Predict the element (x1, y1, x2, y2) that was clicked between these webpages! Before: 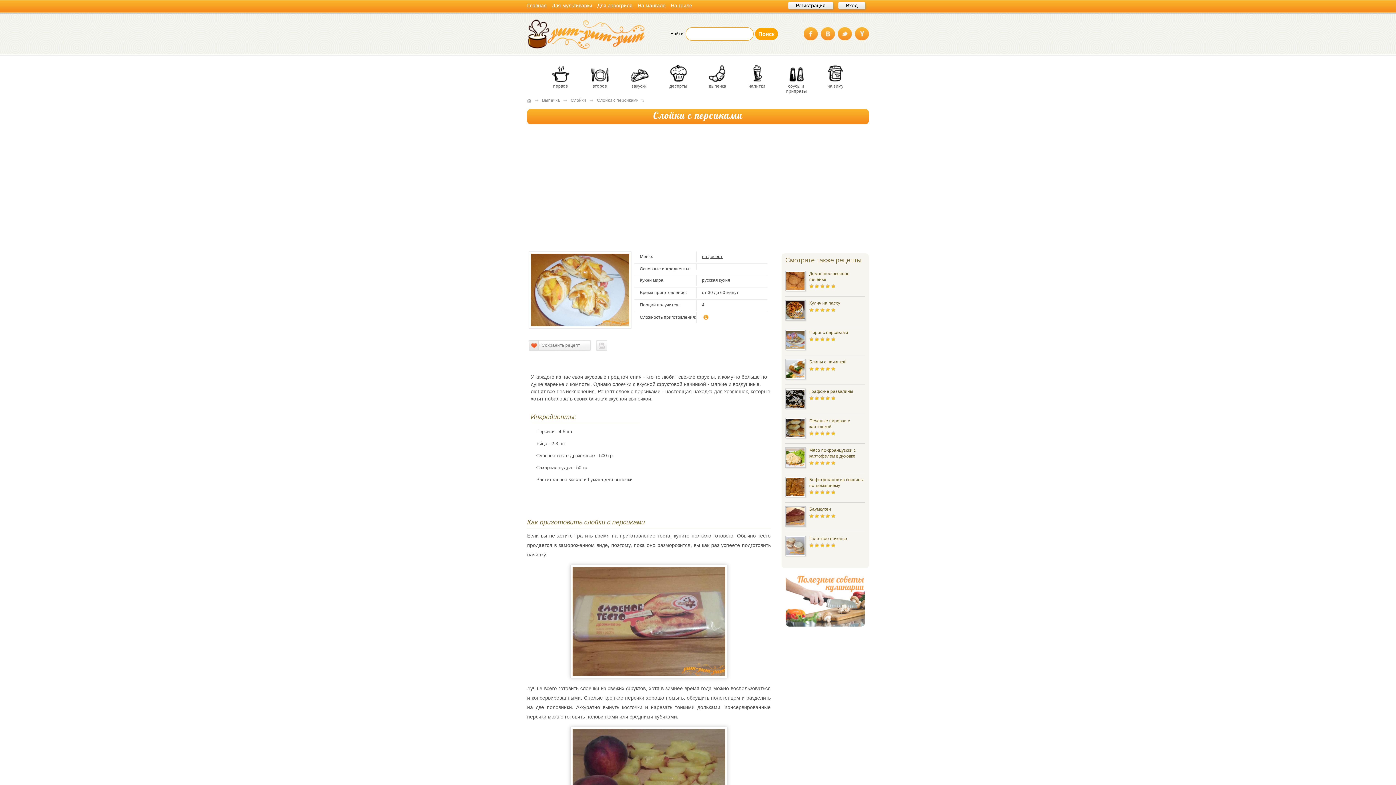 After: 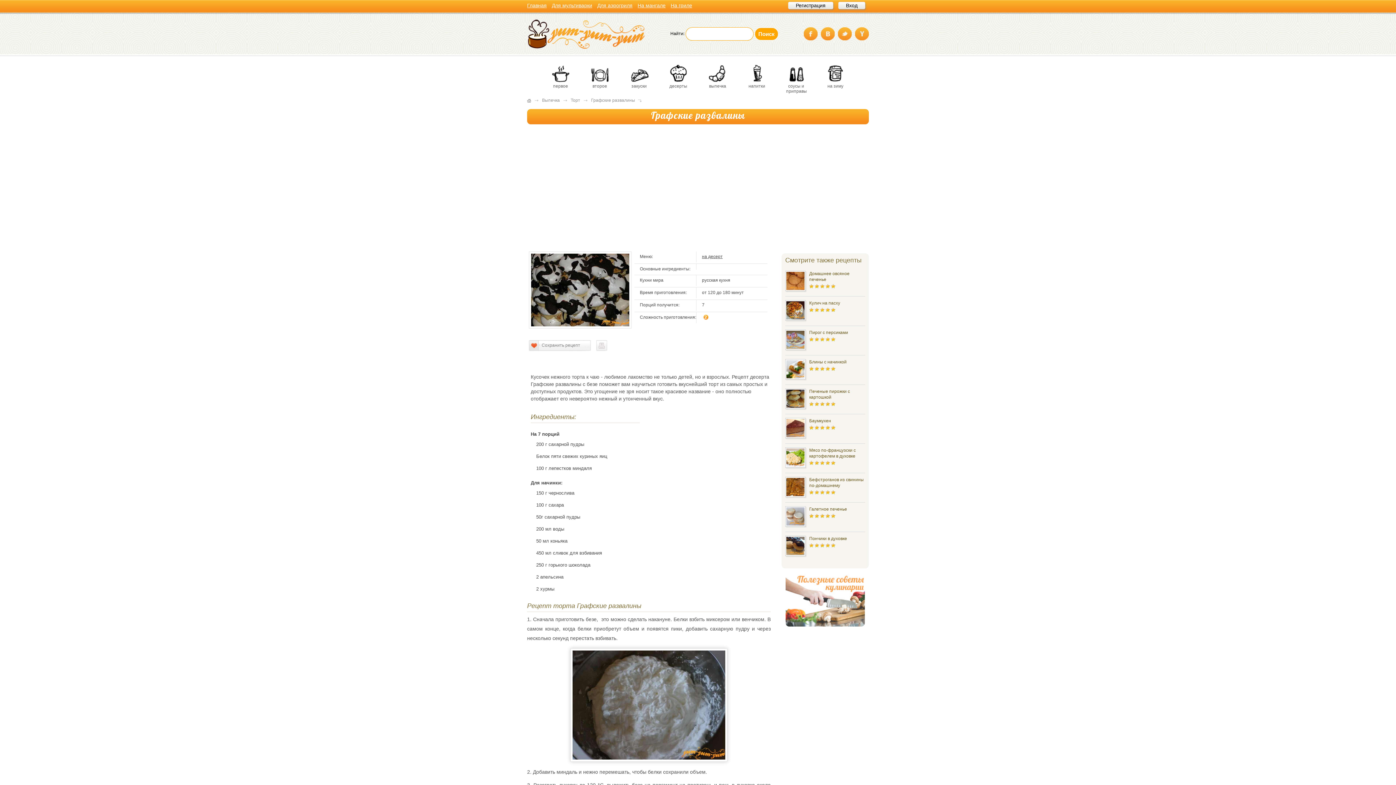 Action: label: Графские развалины bbox: (809, 389, 853, 394)